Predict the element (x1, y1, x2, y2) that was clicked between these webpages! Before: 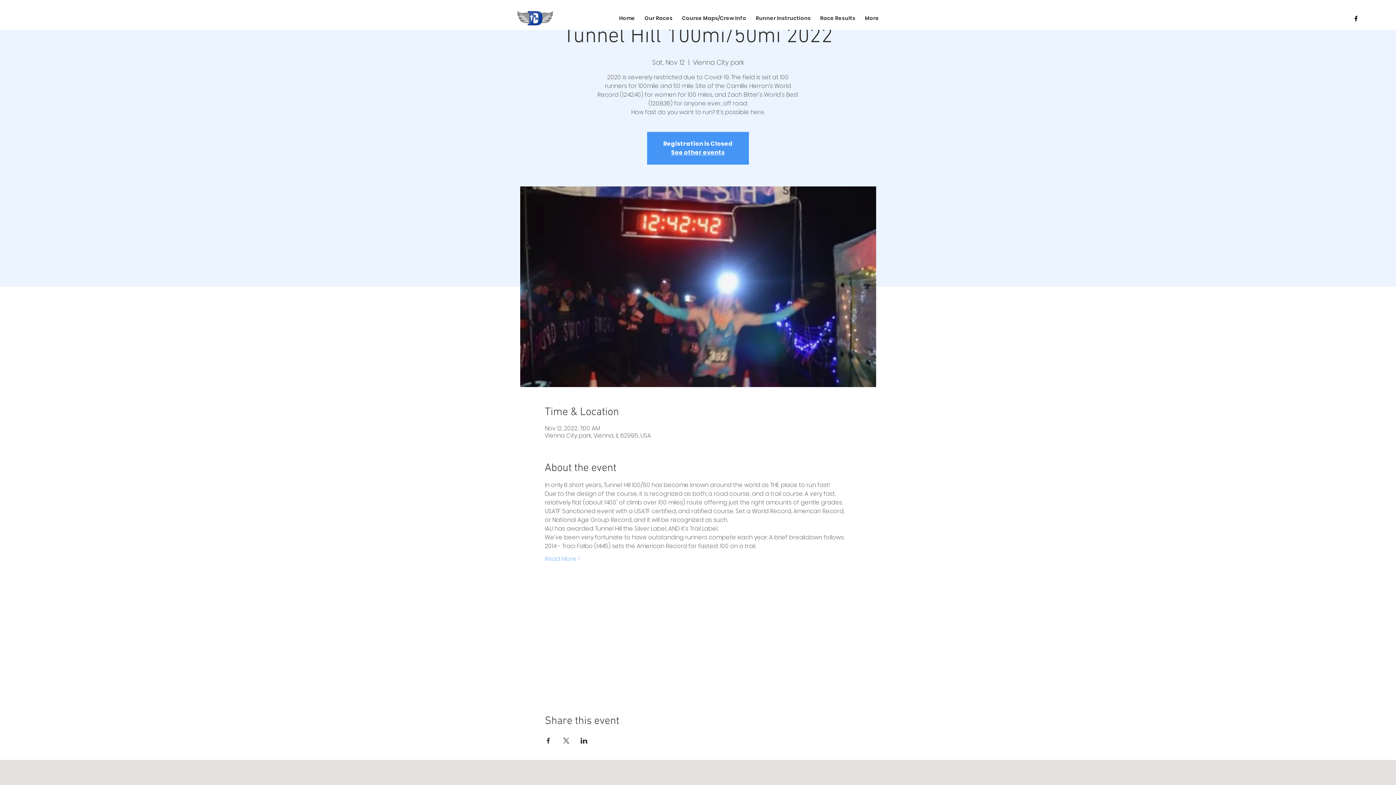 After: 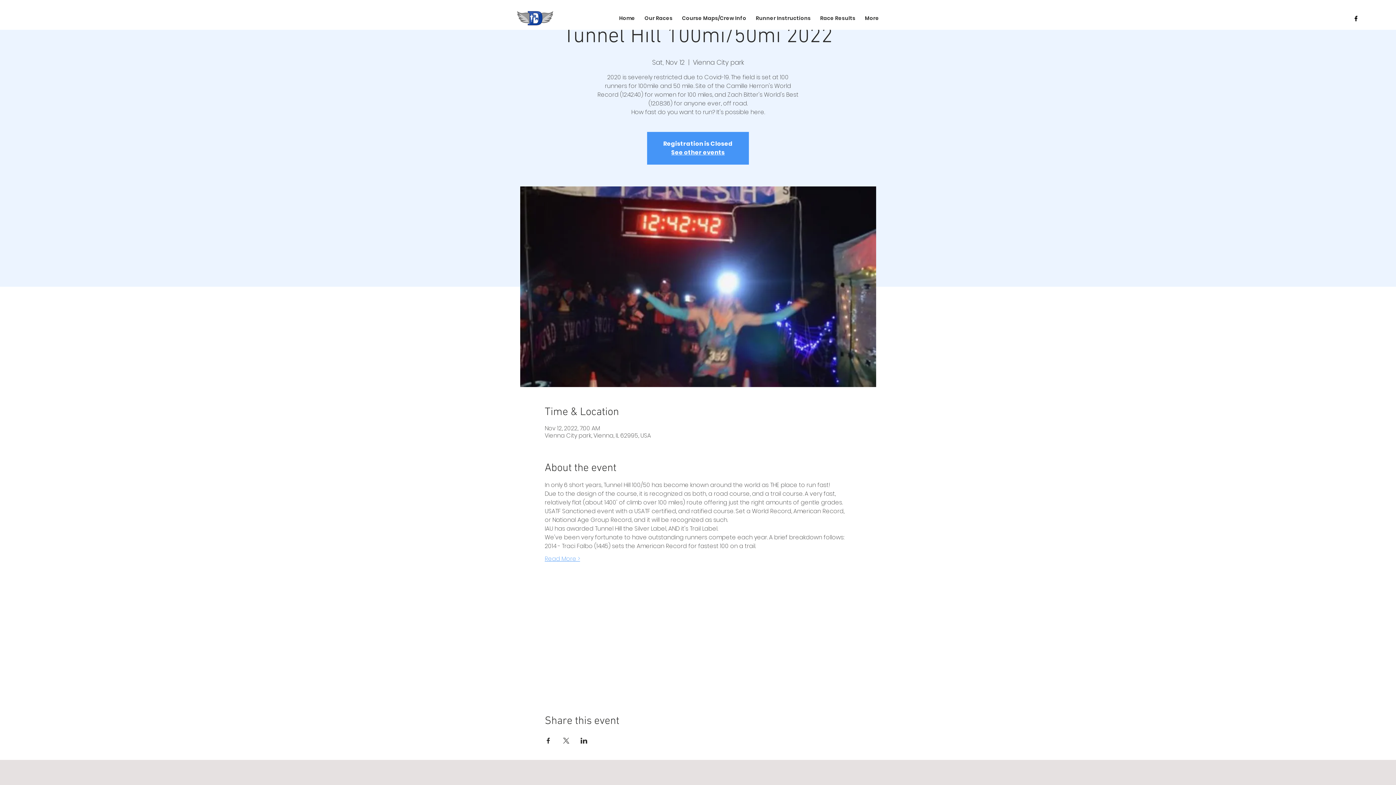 Action: label: Read More > bbox: (544, 555, 580, 563)